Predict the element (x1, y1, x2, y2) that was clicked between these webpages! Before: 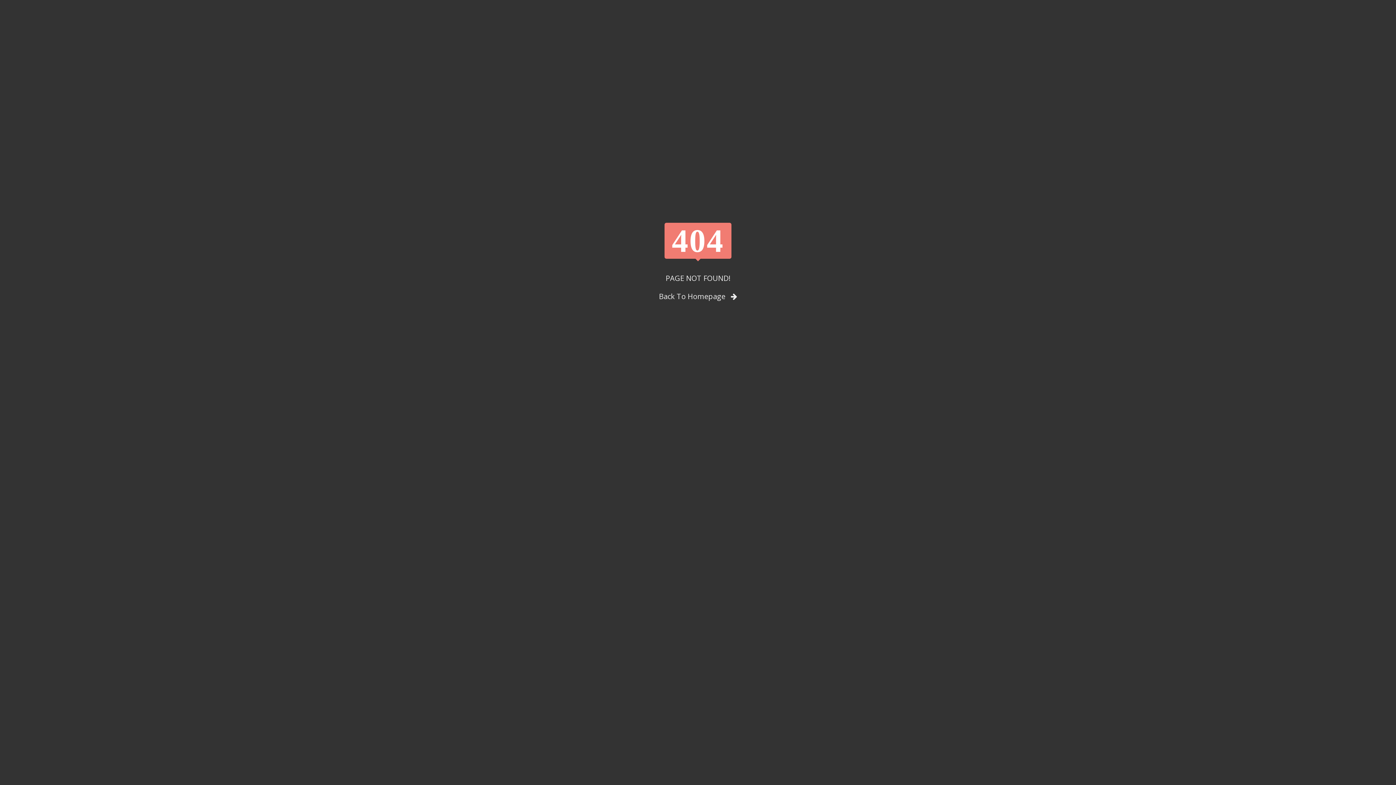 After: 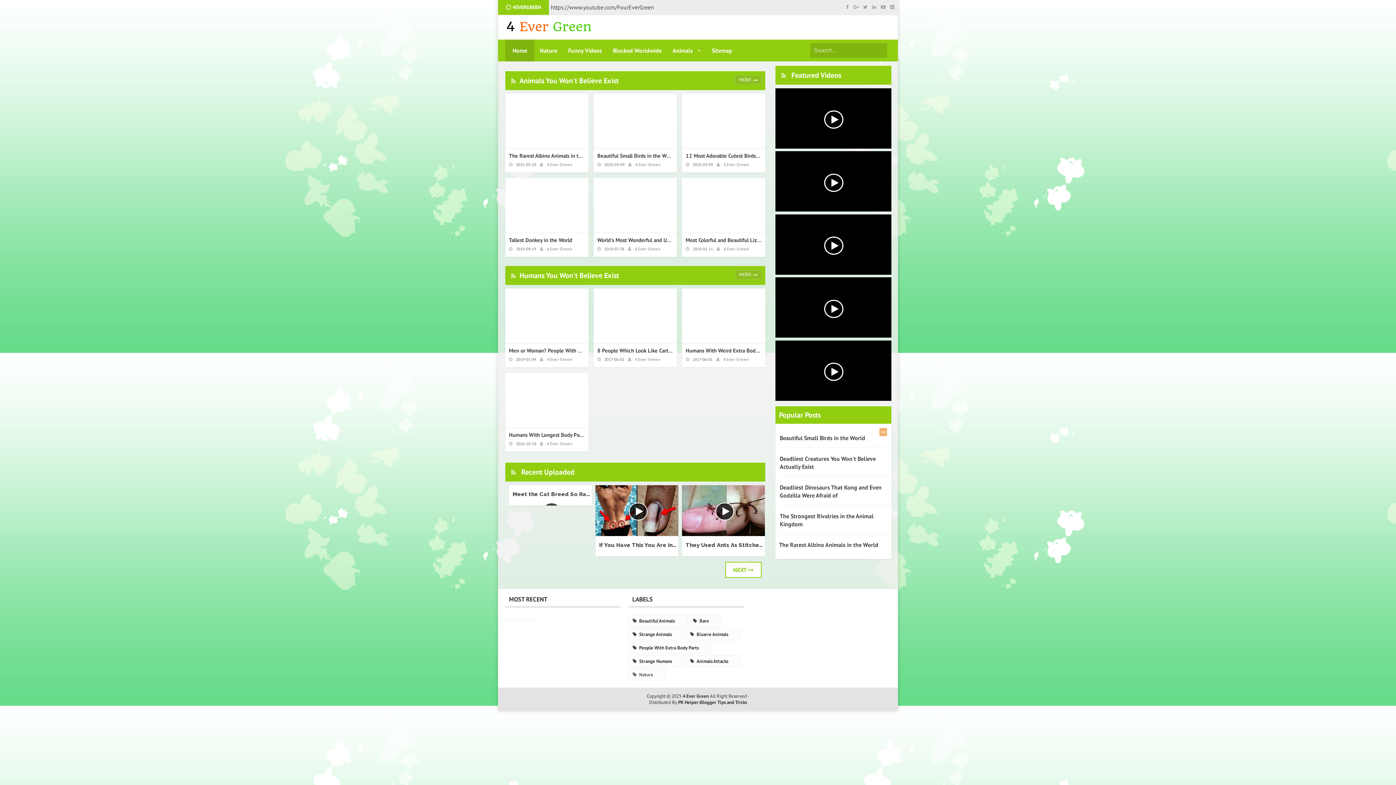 Action: bbox: (727, 291, 737, 301)